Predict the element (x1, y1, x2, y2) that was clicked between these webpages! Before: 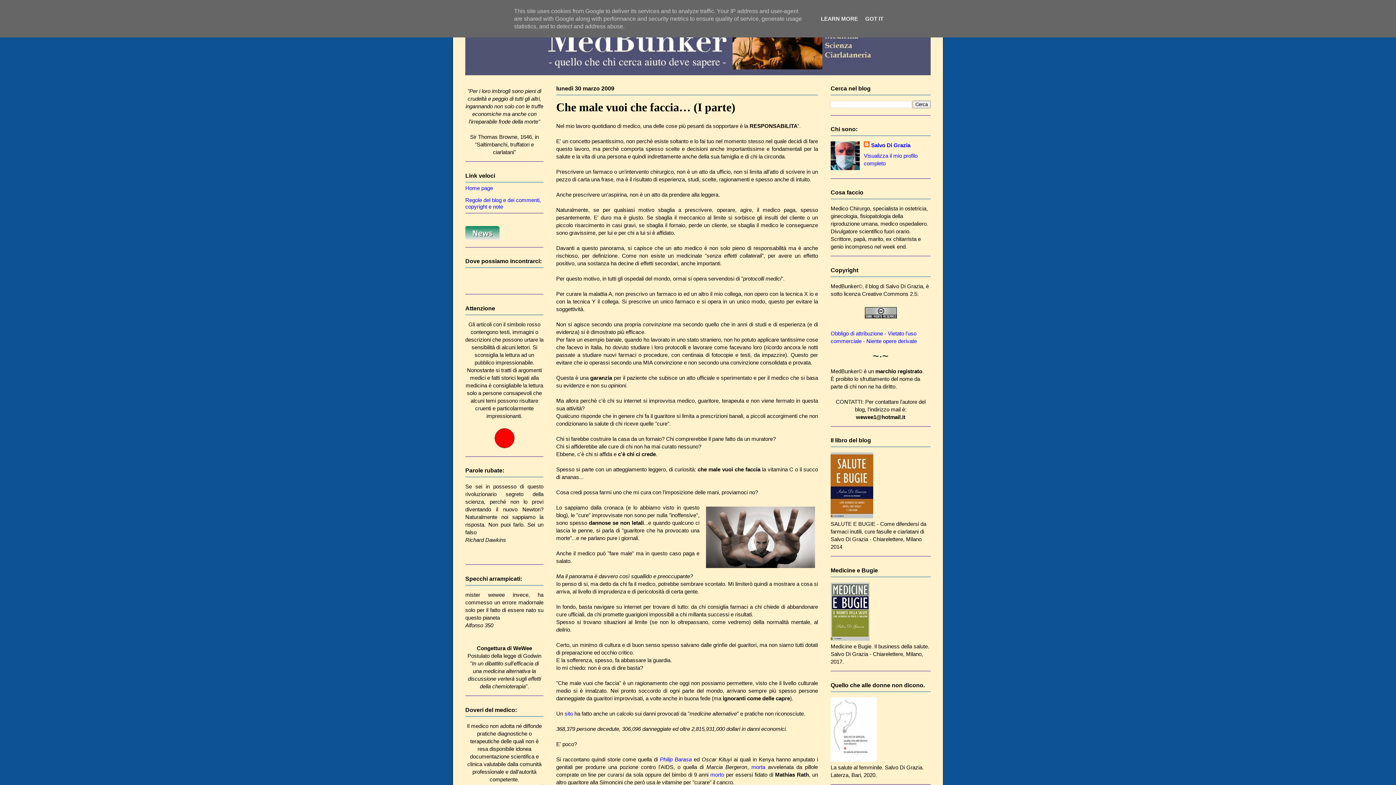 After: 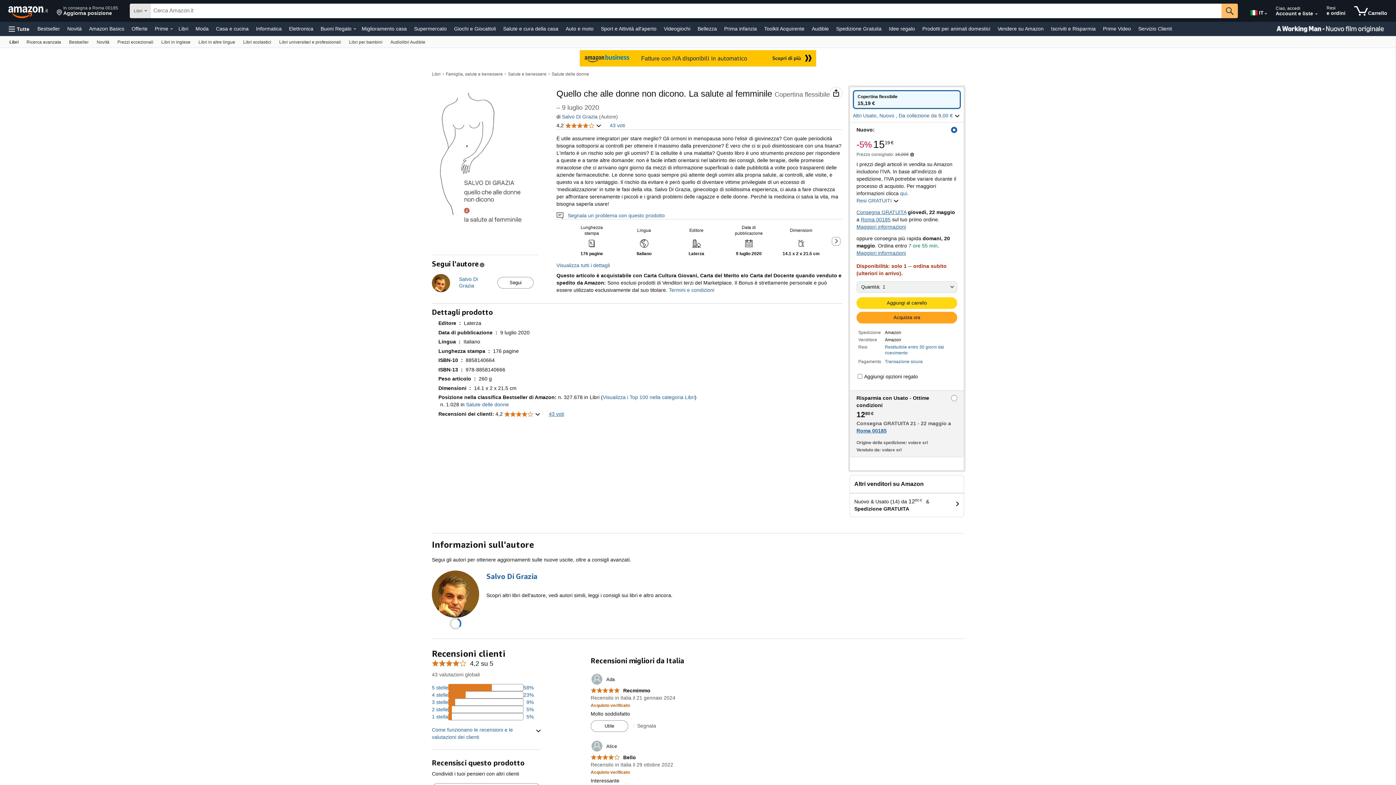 Action: bbox: (830, 756, 877, 763)